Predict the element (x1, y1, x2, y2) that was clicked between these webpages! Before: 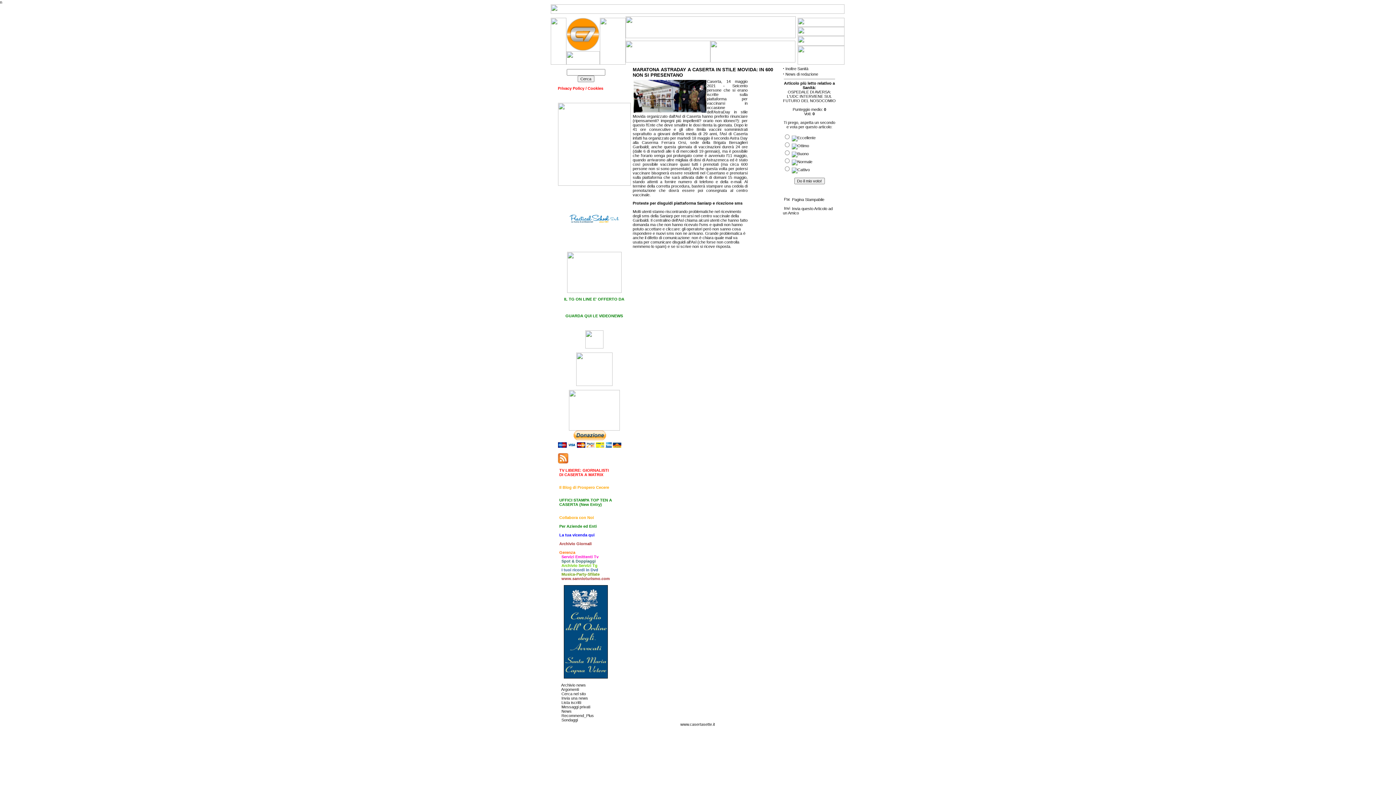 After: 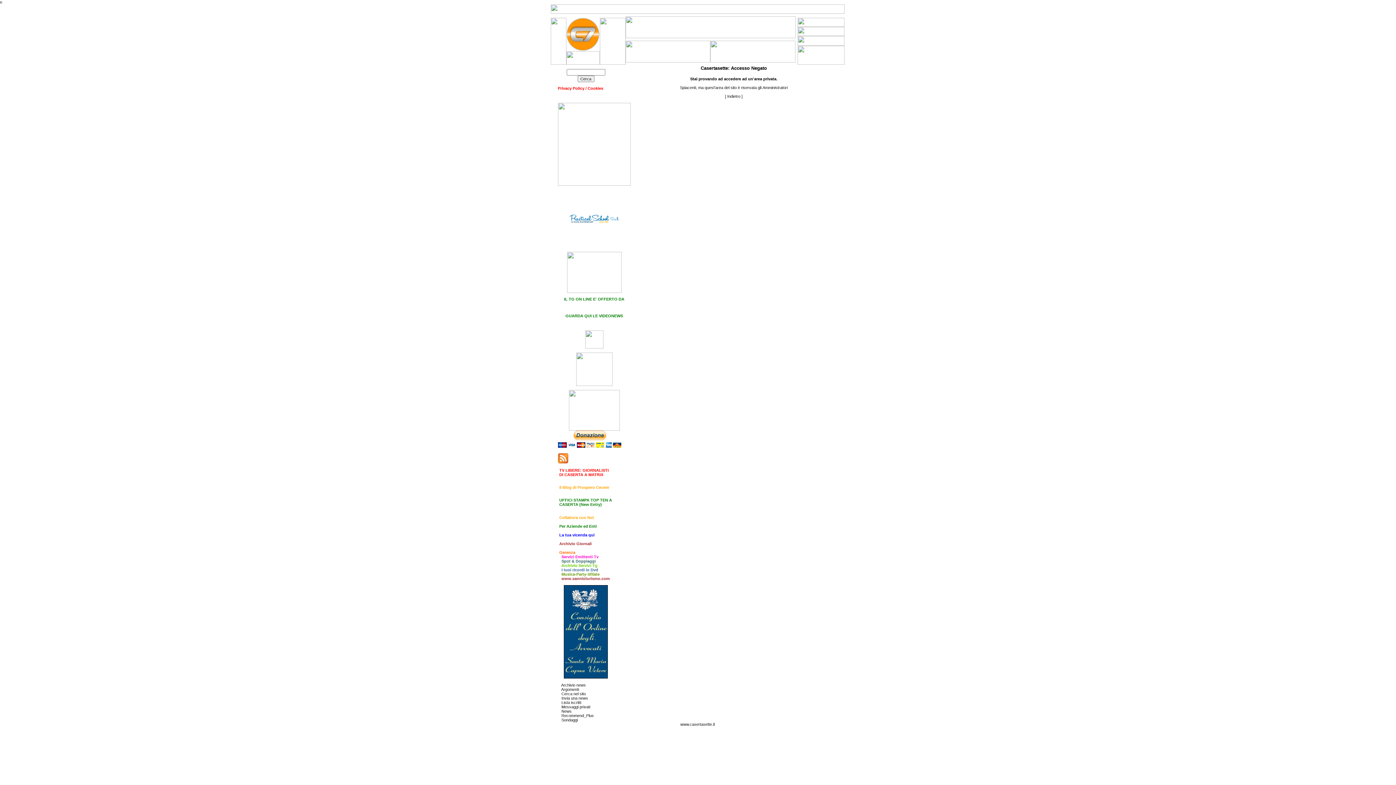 Action: bbox: (797, 32, 844, 36)